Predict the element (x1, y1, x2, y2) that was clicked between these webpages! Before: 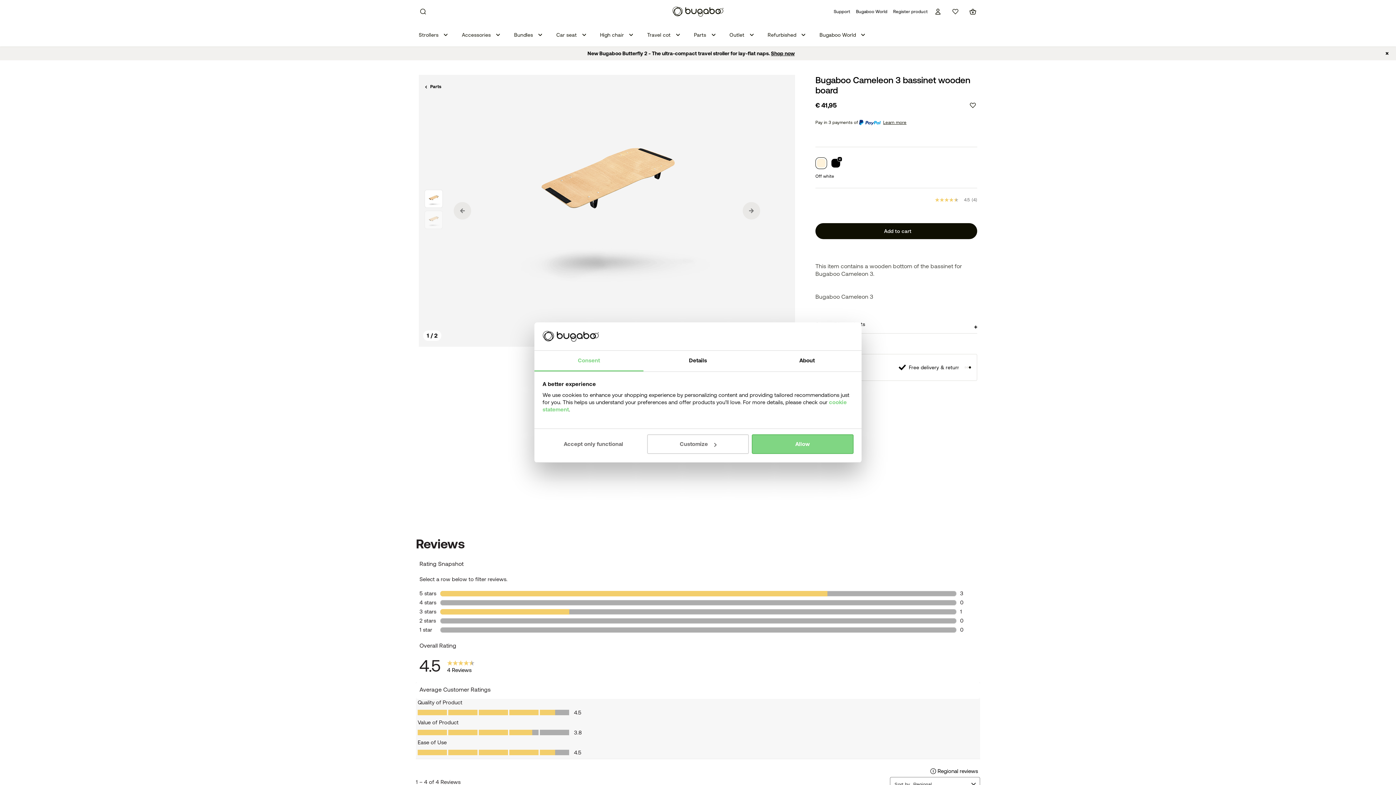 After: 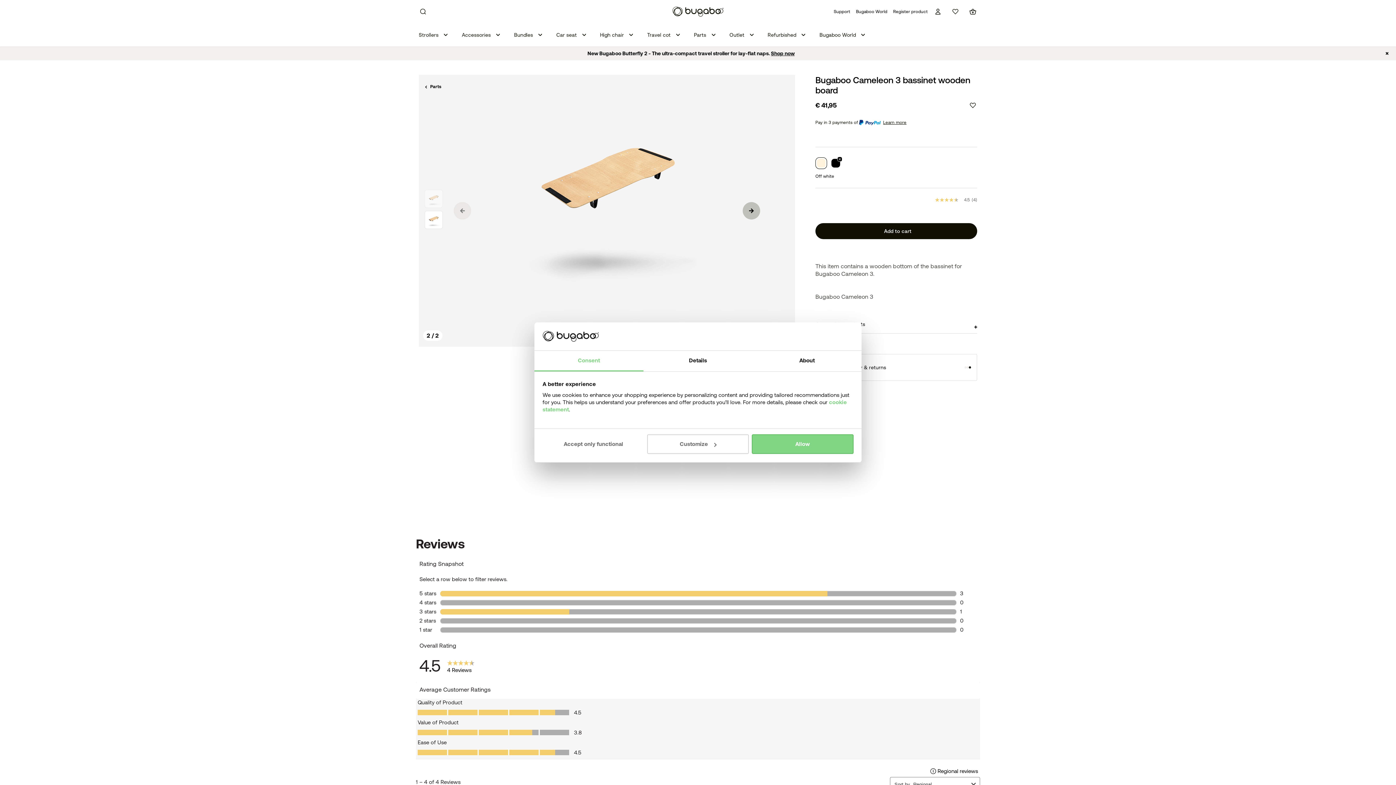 Action: label: Next bbox: (742, 202, 760, 219)